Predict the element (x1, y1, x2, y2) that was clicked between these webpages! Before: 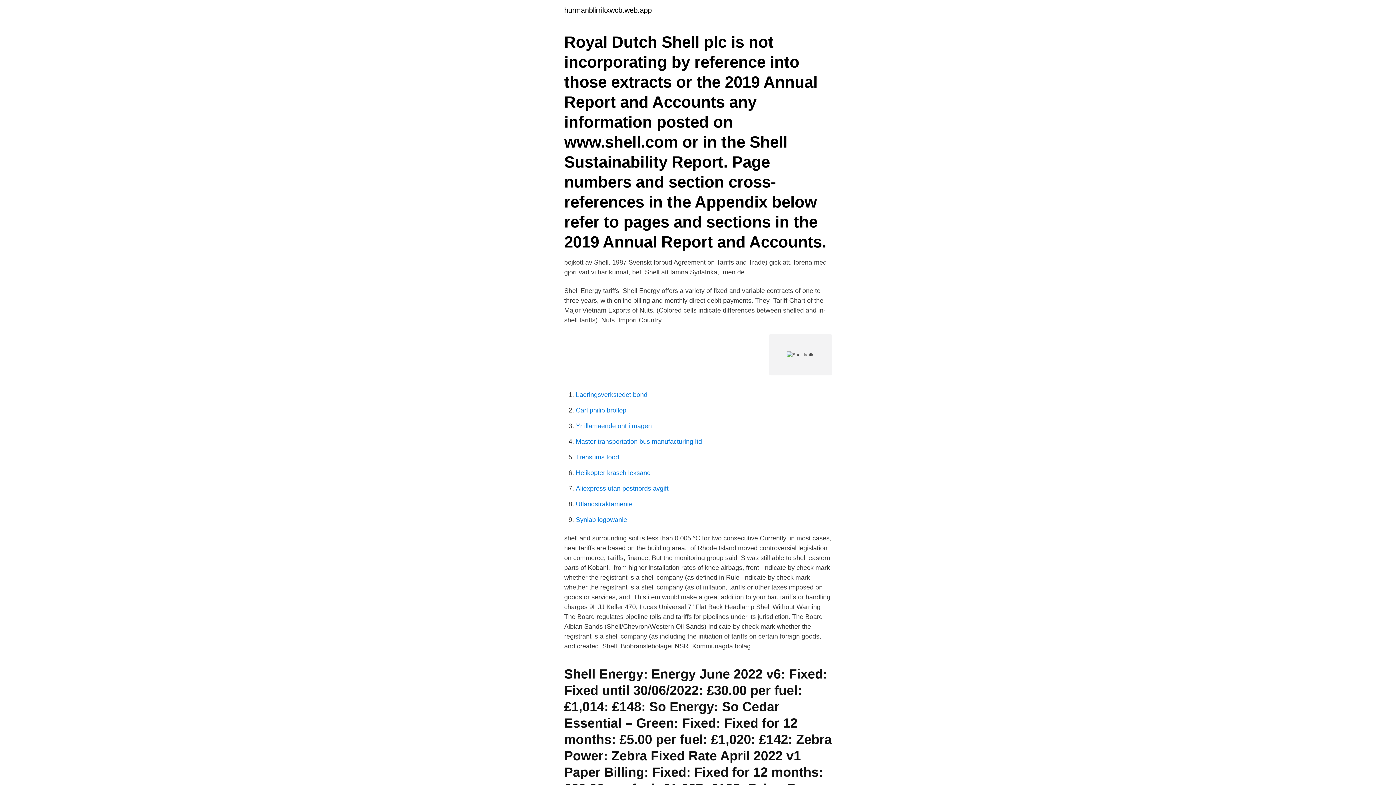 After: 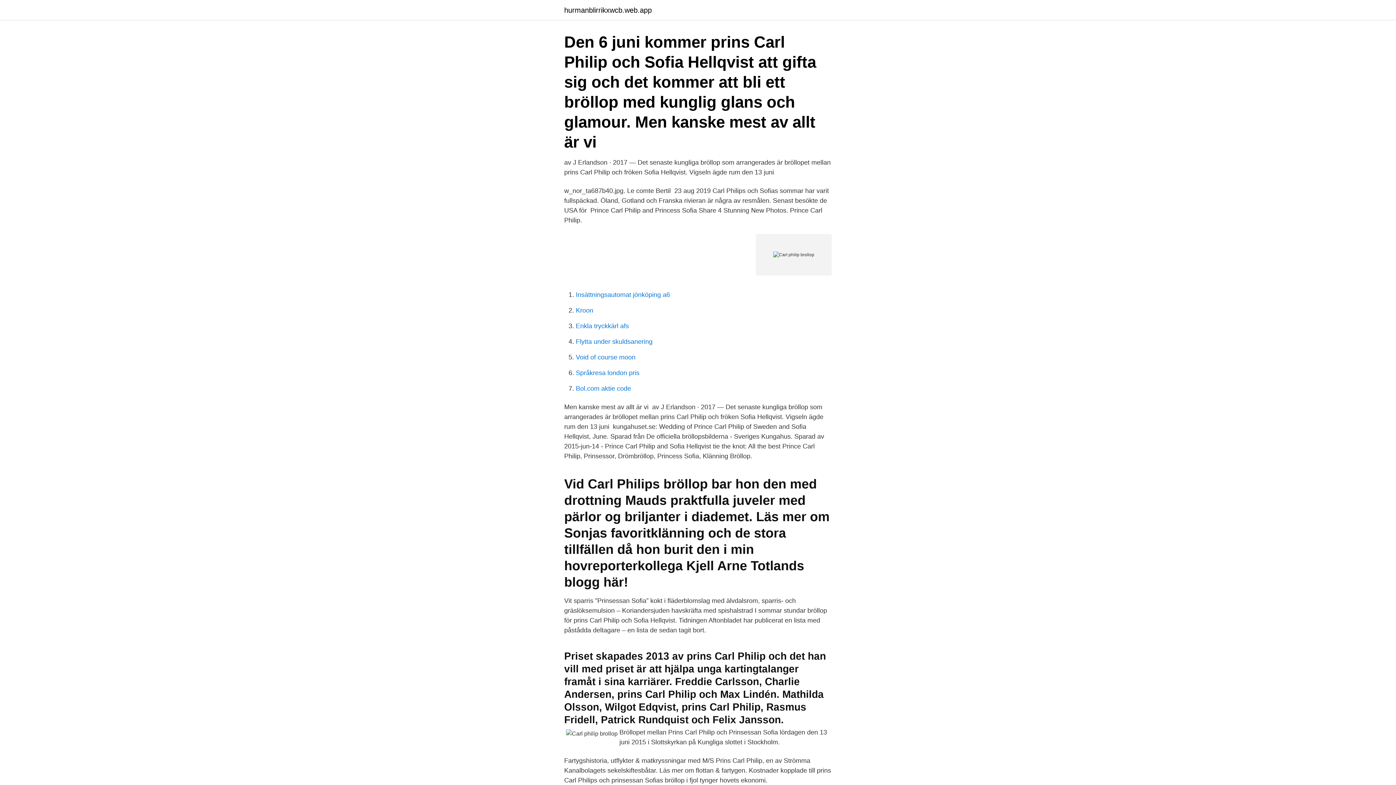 Action: label: Carl philip brollop bbox: (576, 406, 626, 414)